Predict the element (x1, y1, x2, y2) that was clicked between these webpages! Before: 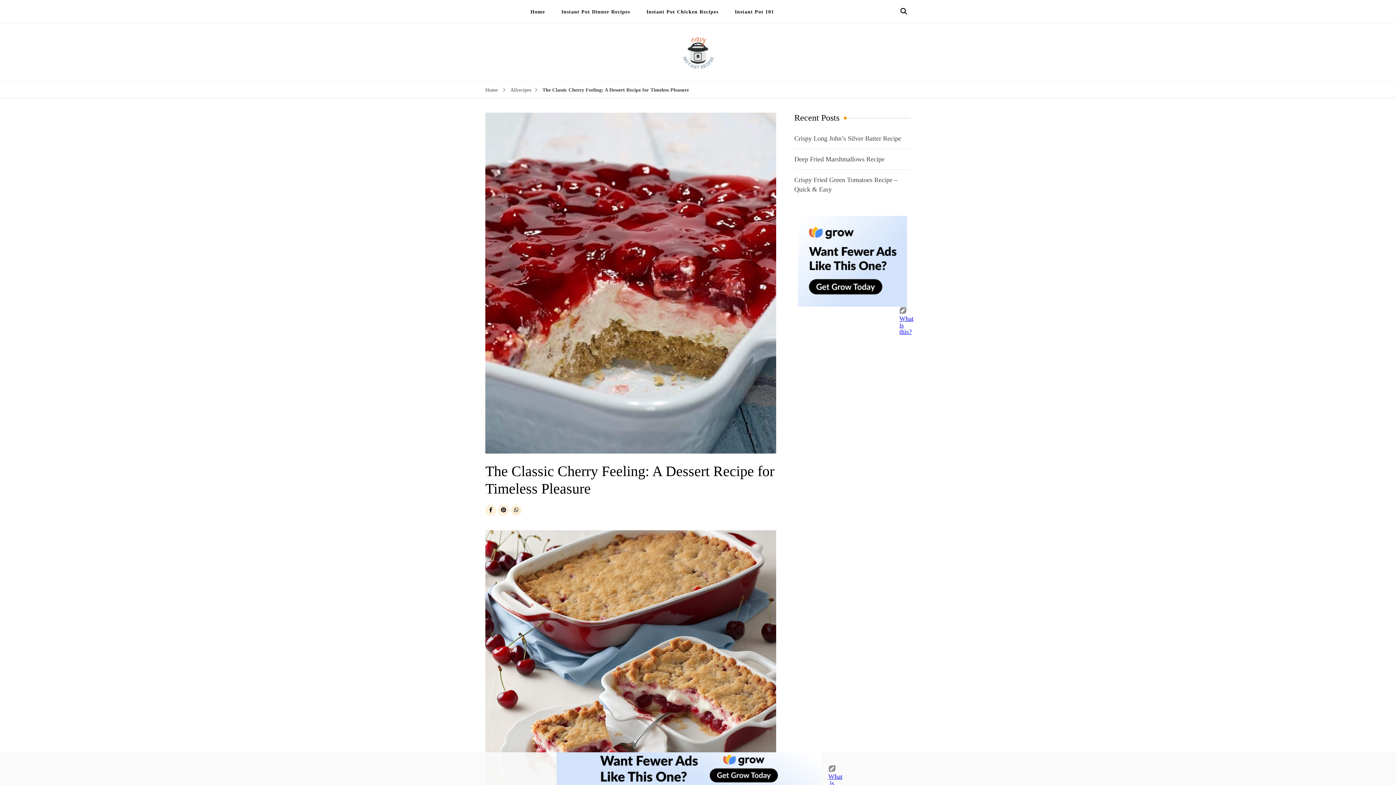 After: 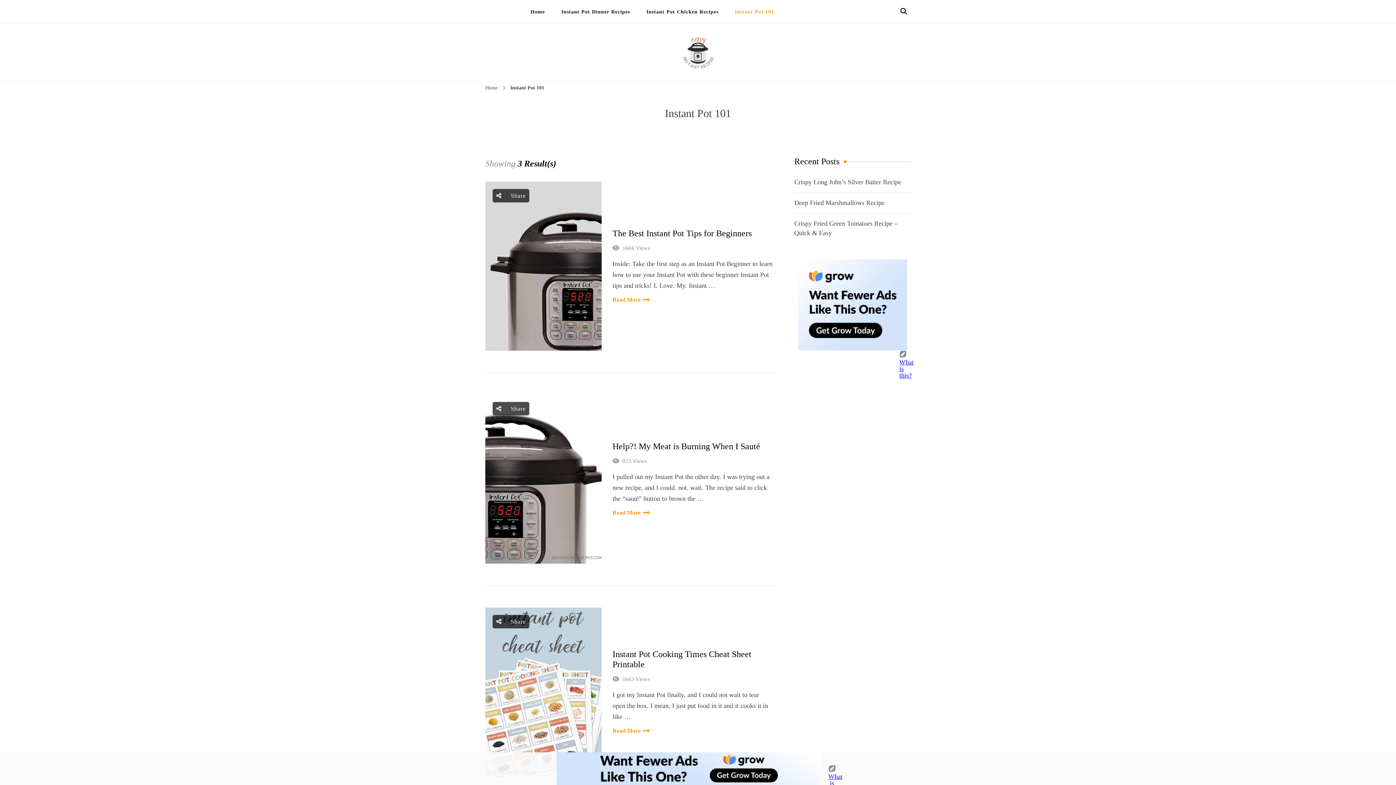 Action: label: Instant Pot 101 bbox: (727, 0, 781, 23)